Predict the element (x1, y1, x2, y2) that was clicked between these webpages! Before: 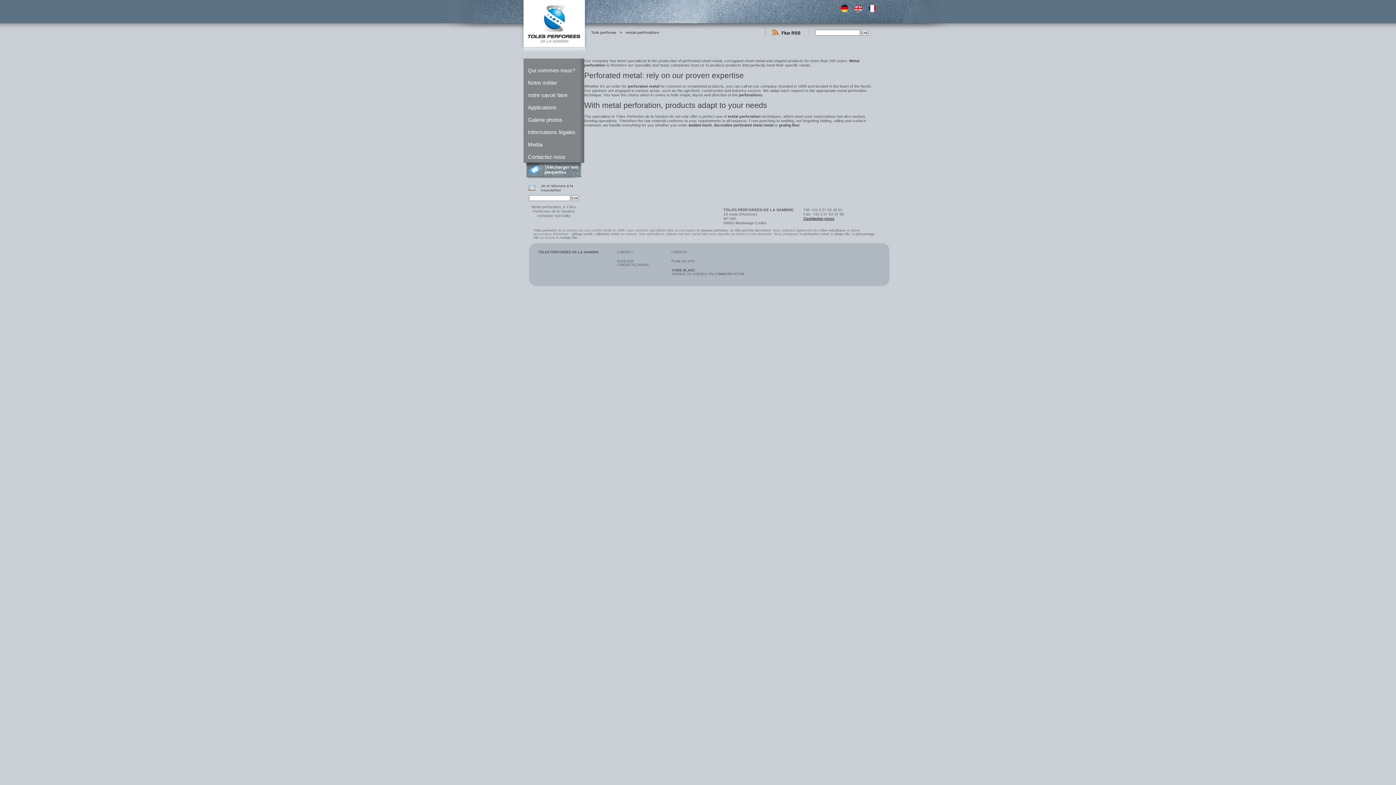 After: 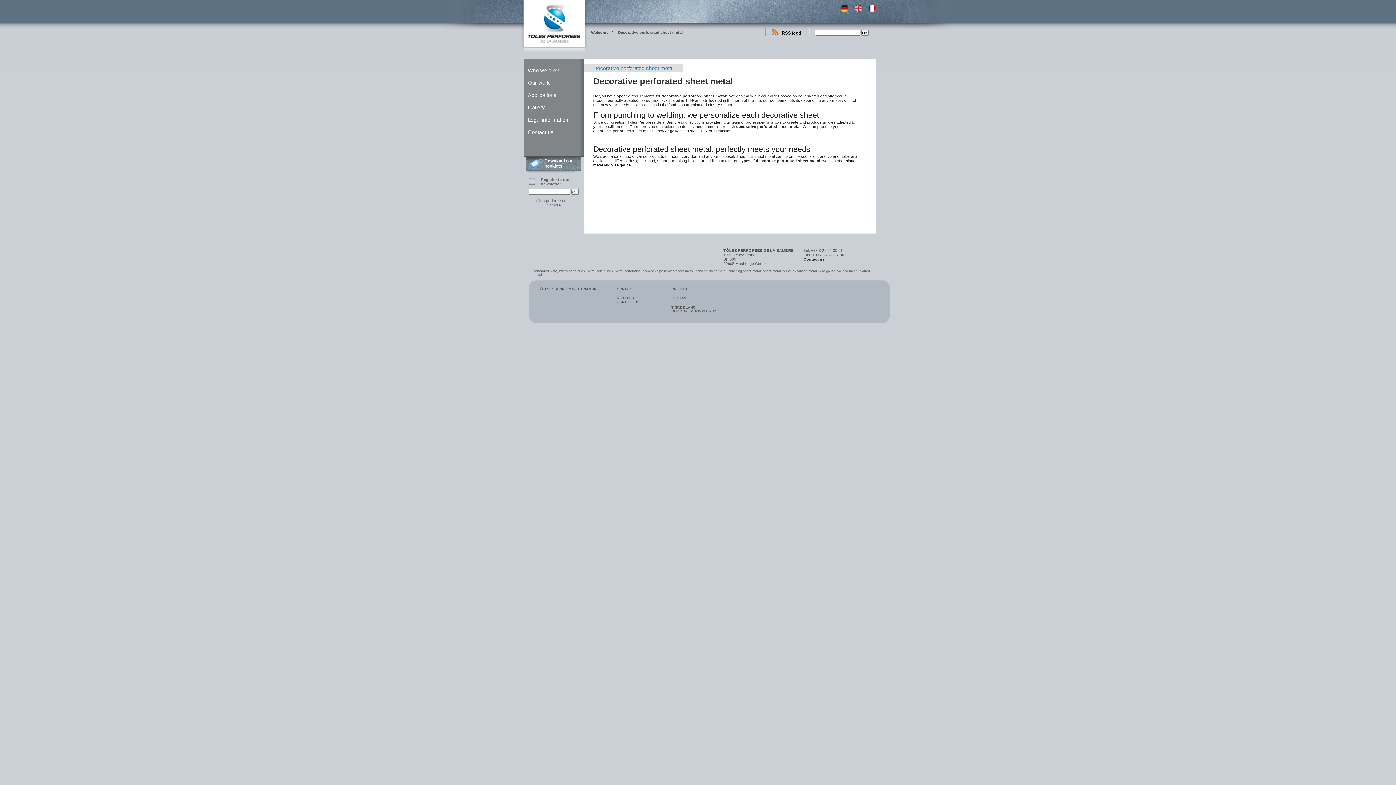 Action: label: decorative perforated sheet metal bbox: (714, 122, 773, 127)